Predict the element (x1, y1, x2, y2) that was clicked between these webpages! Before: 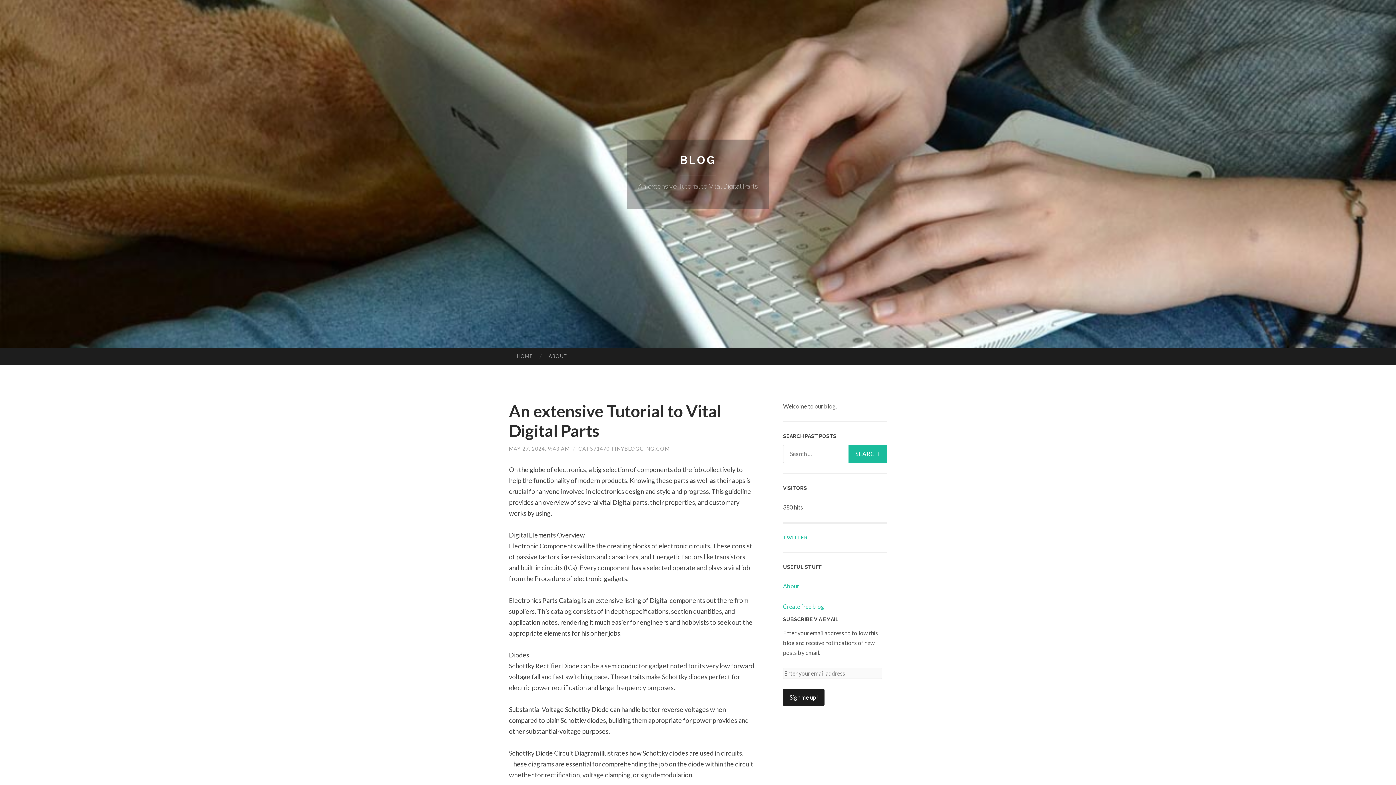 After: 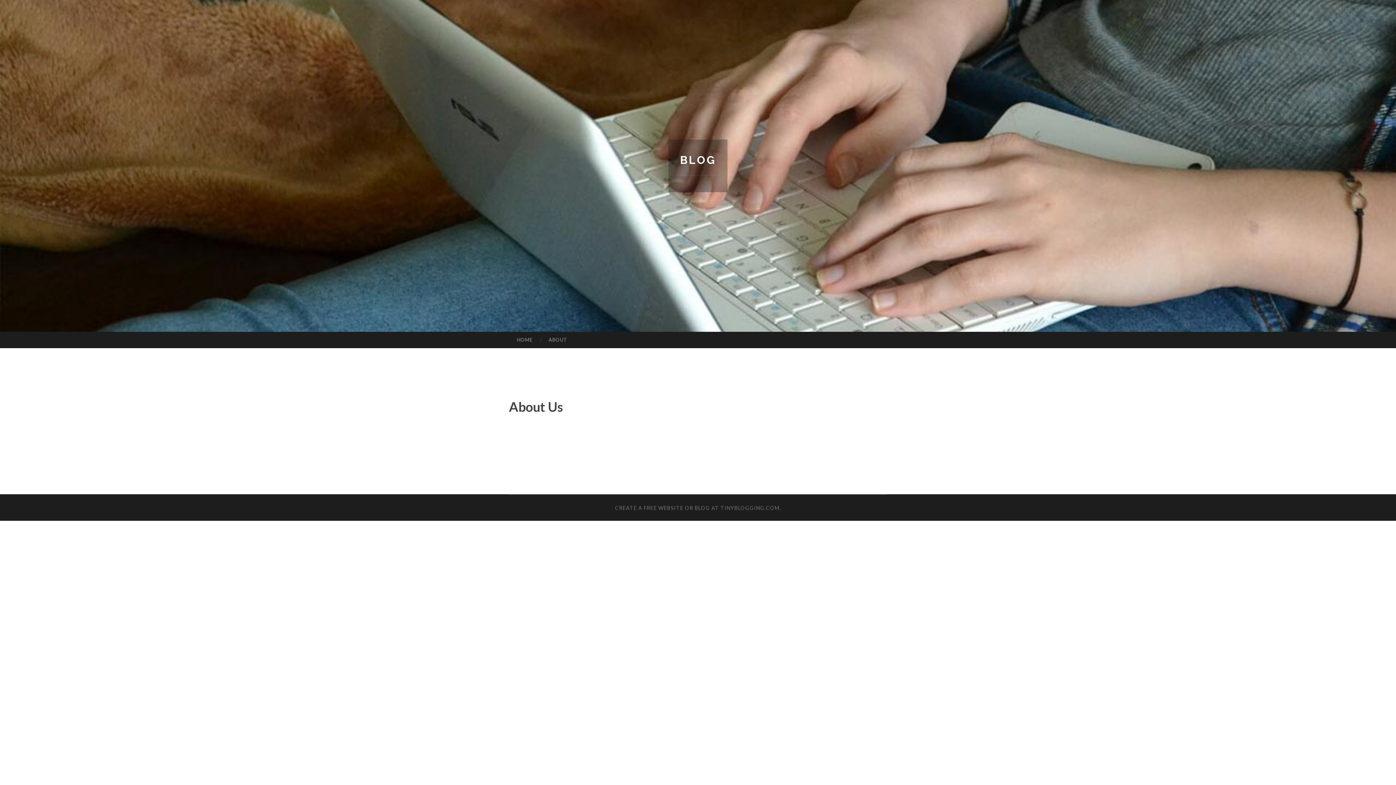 Action: label: About bbox: (783, 583, 799, 589)